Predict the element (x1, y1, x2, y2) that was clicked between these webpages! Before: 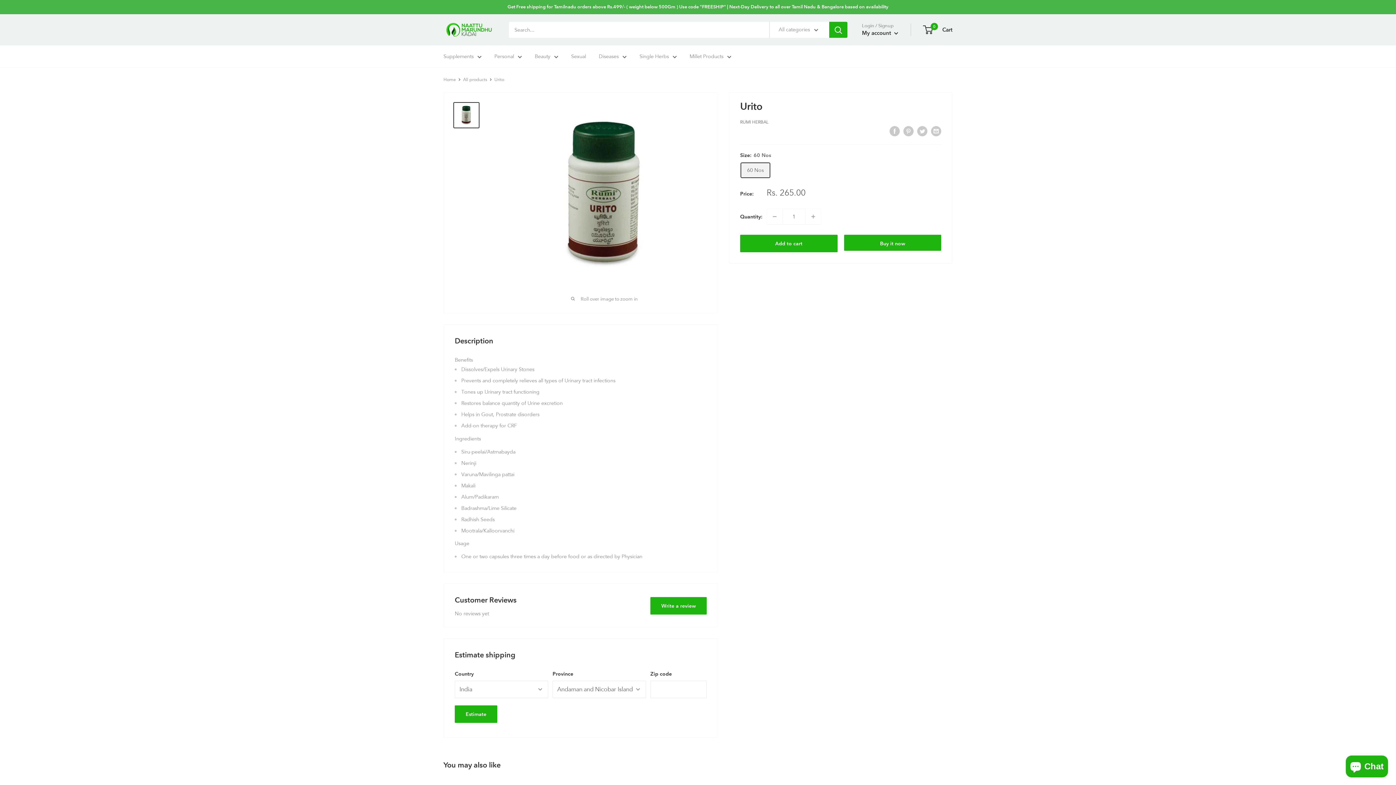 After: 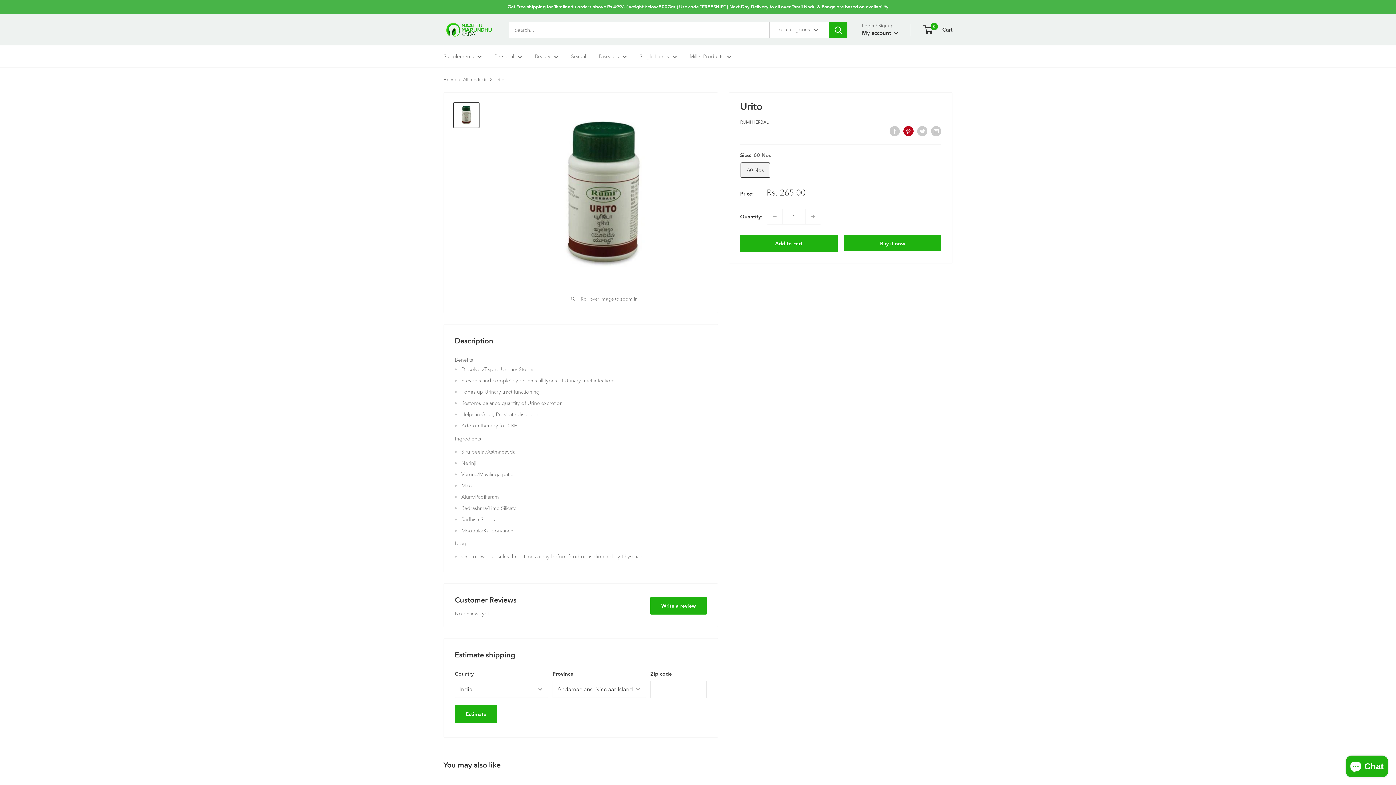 Action: label: Pin on Pinterest bbox: (903, 125, 913, 136)